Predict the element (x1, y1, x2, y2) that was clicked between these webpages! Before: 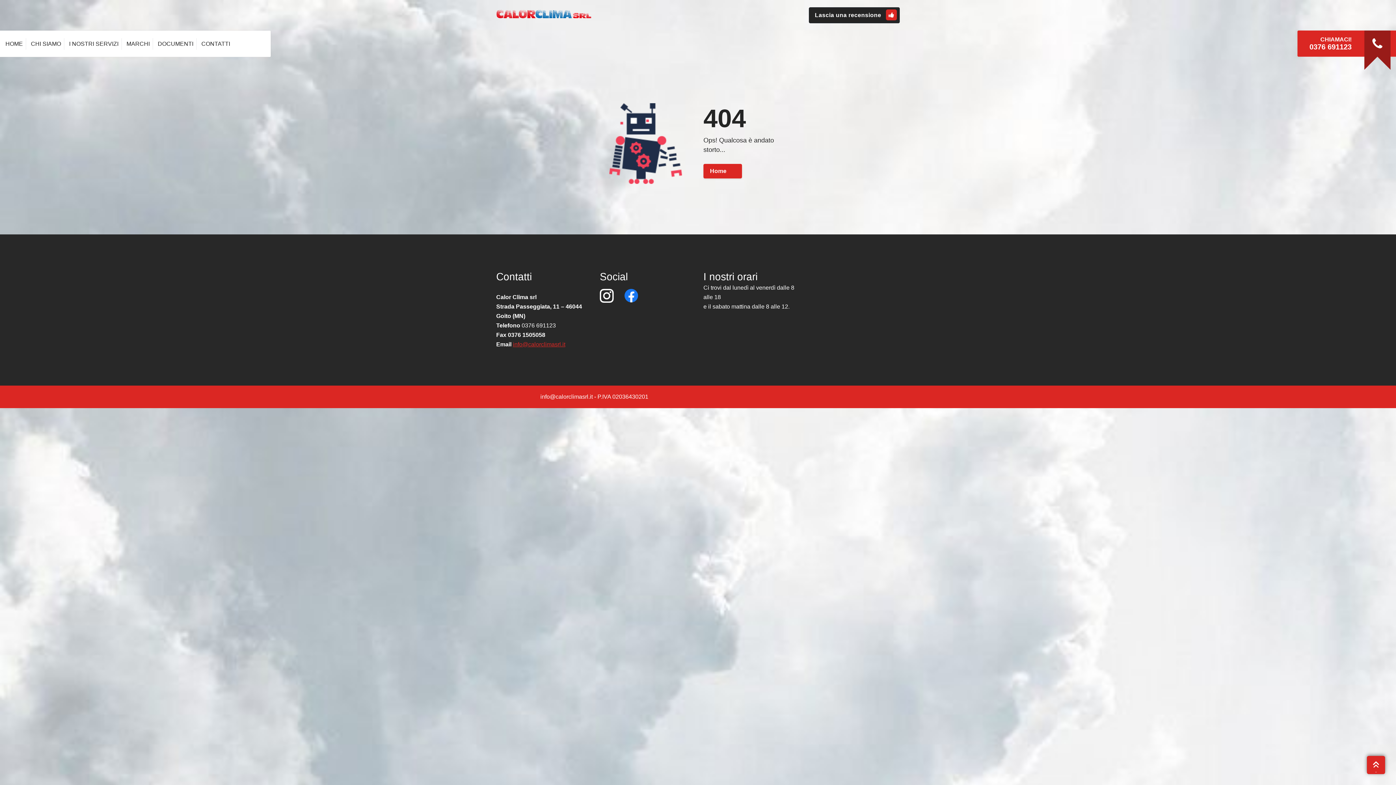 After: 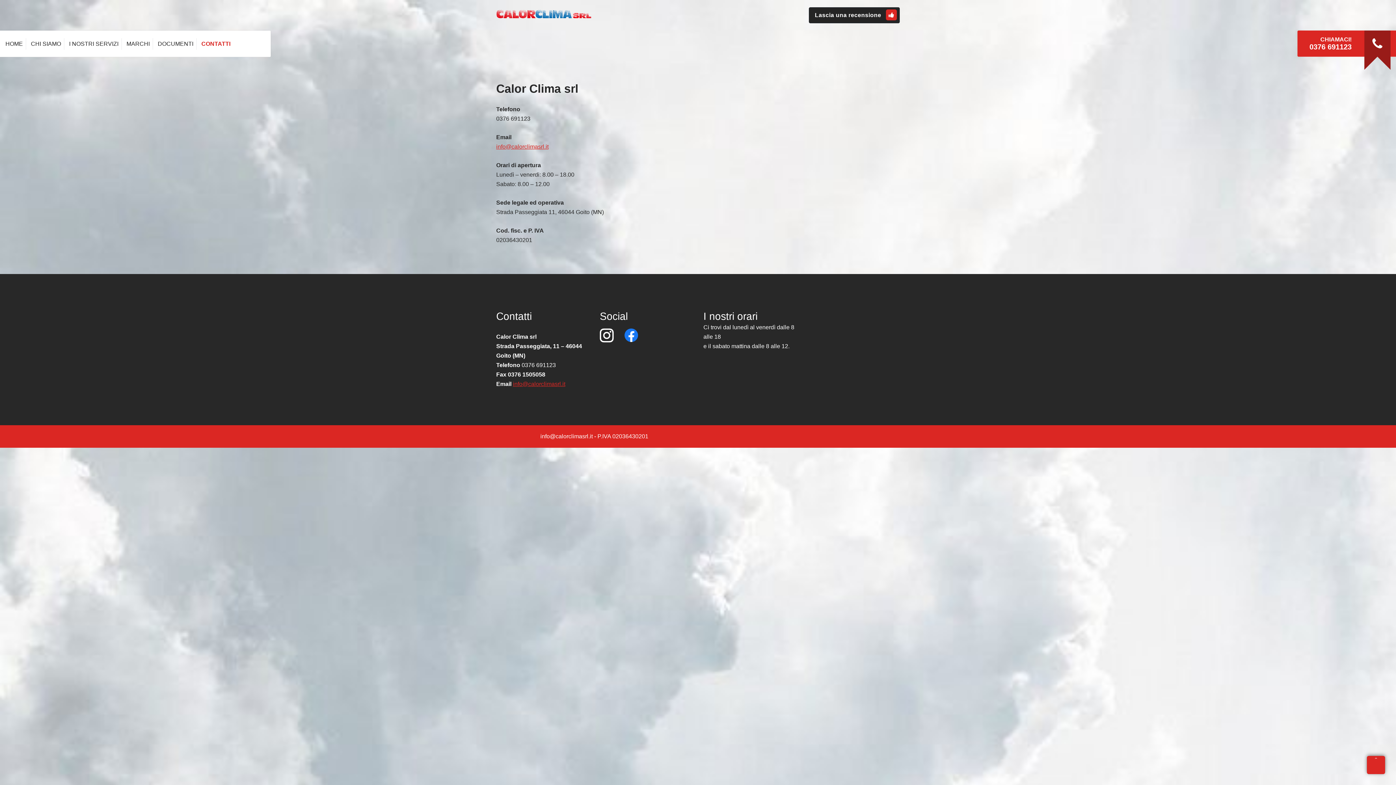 Action: label: CONTATTI bbox: (198, 39, 233, 48)